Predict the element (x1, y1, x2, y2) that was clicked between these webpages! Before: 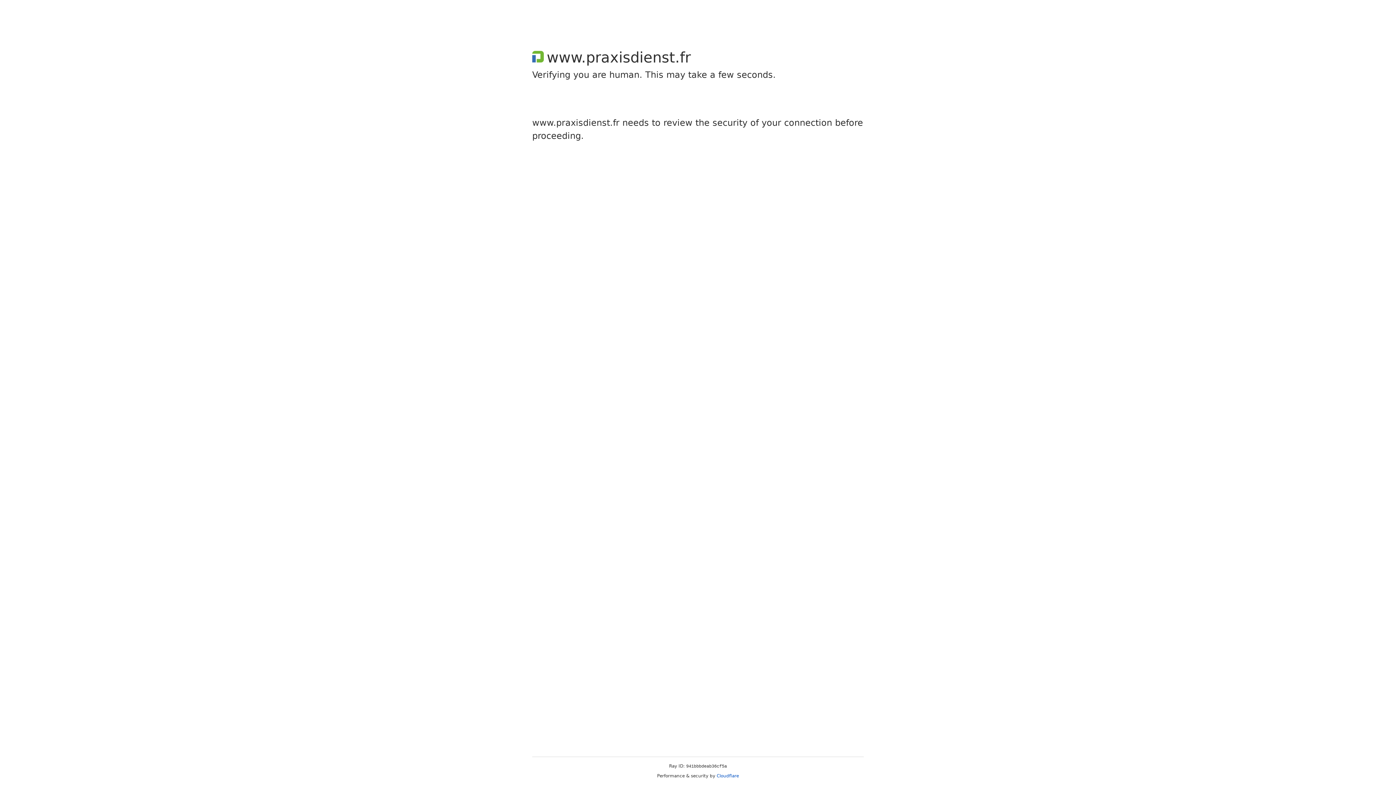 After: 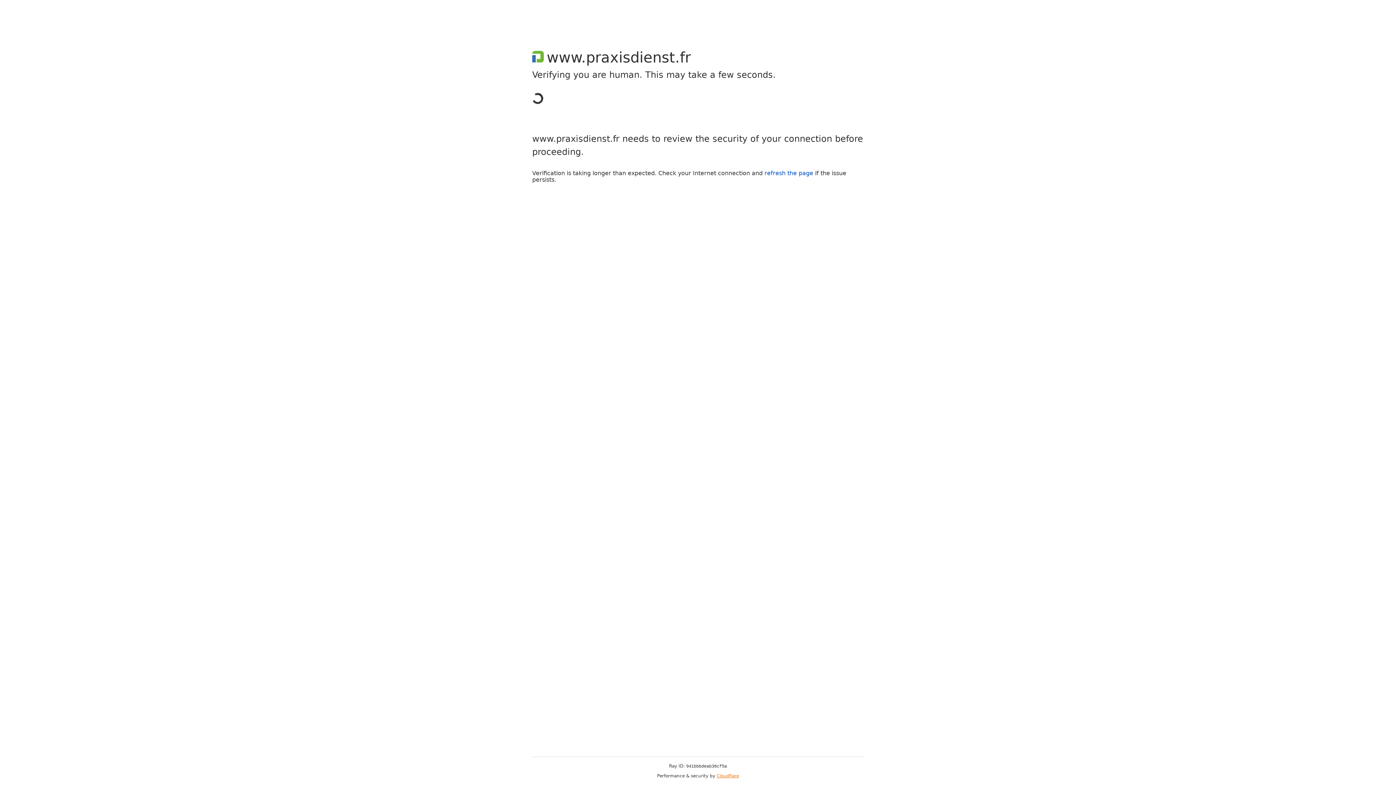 Action: label: Cloudflare bbox: (716, 773, 739, 778)